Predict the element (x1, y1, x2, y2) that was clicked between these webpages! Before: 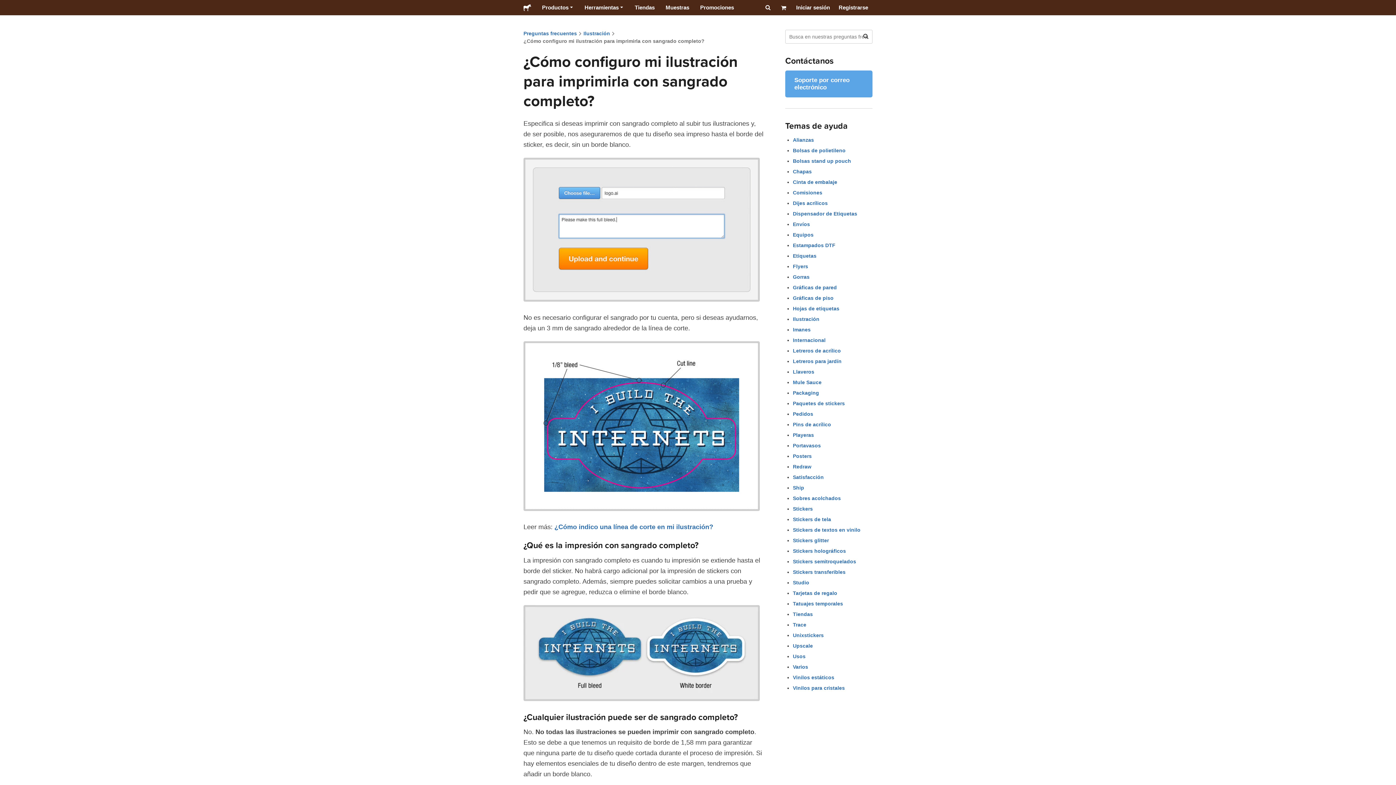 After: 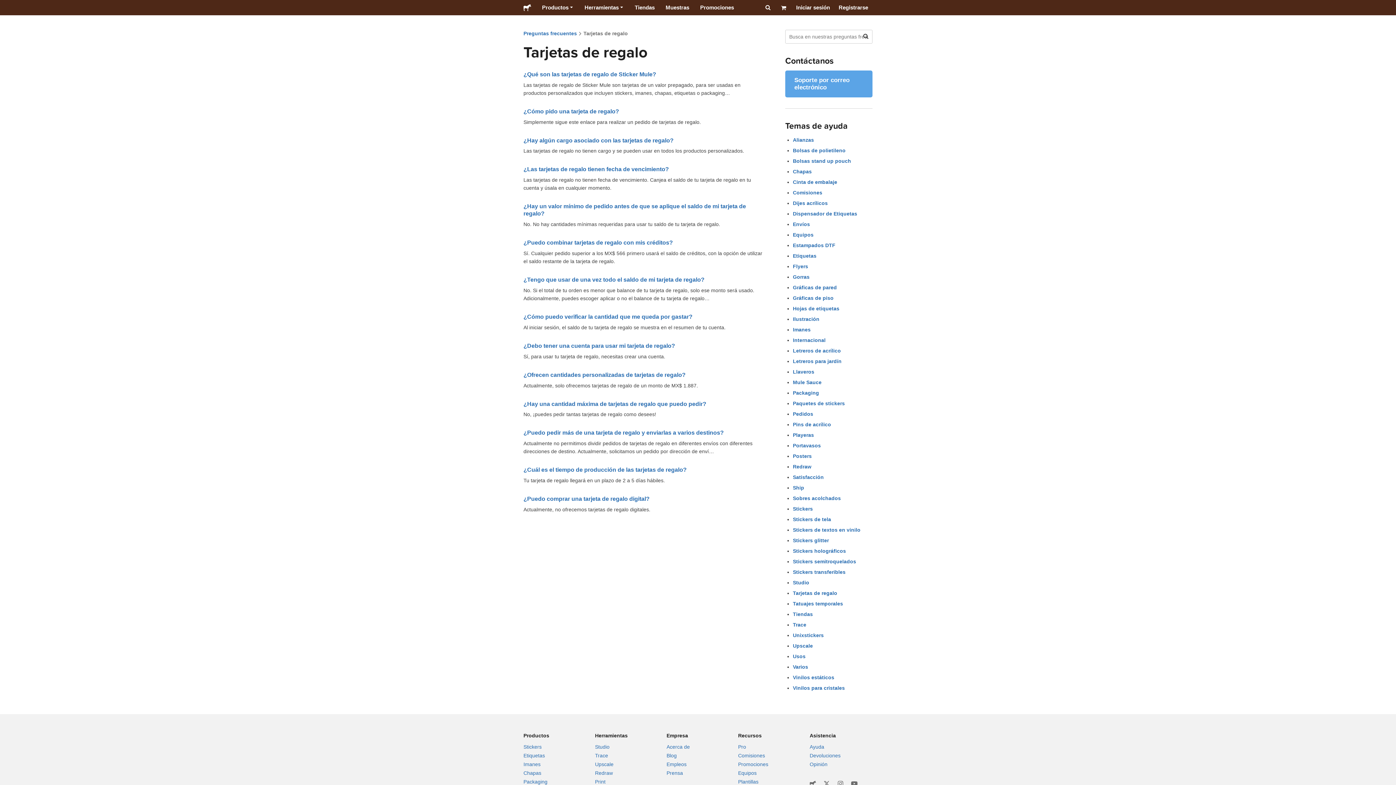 Action: label: Tarjetas de regalo bbox: (793, 590, 837, 596)